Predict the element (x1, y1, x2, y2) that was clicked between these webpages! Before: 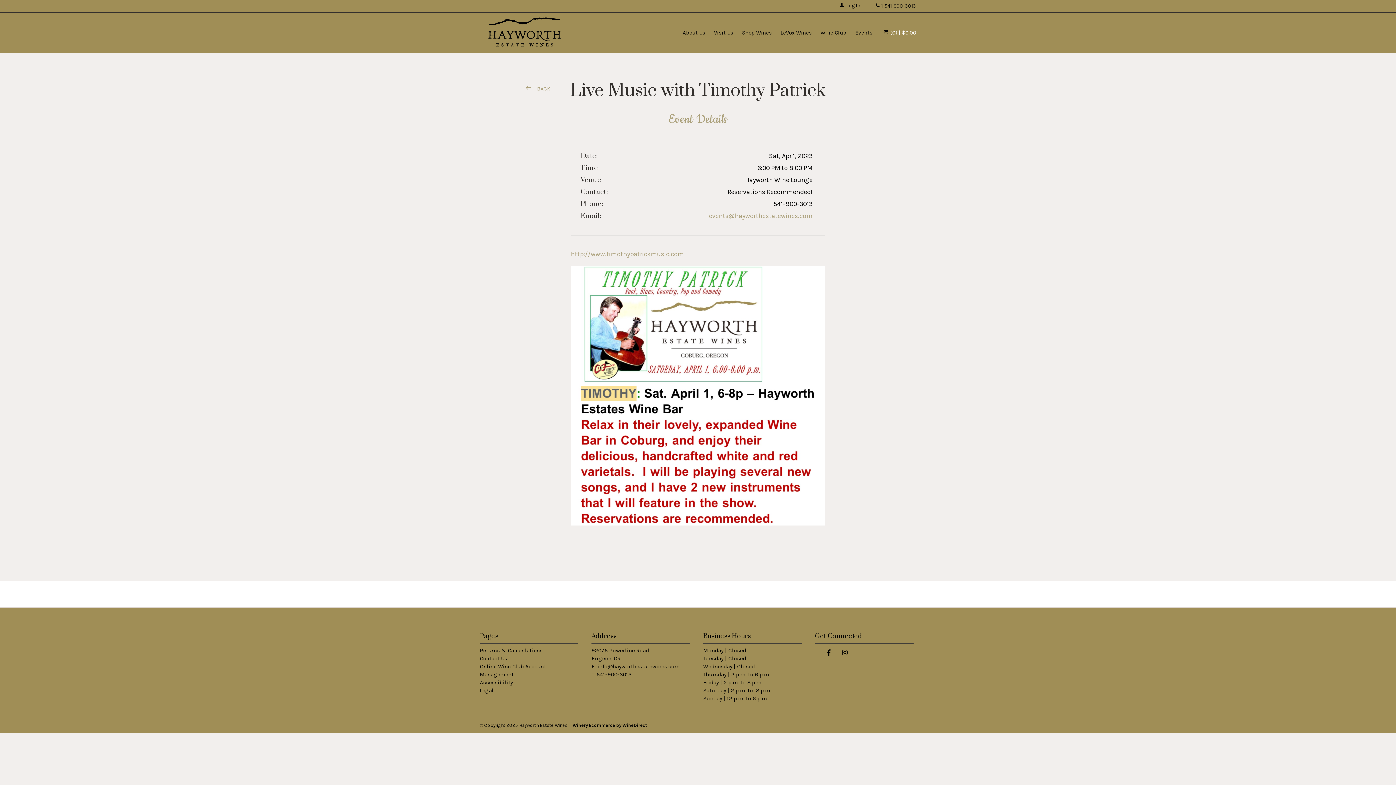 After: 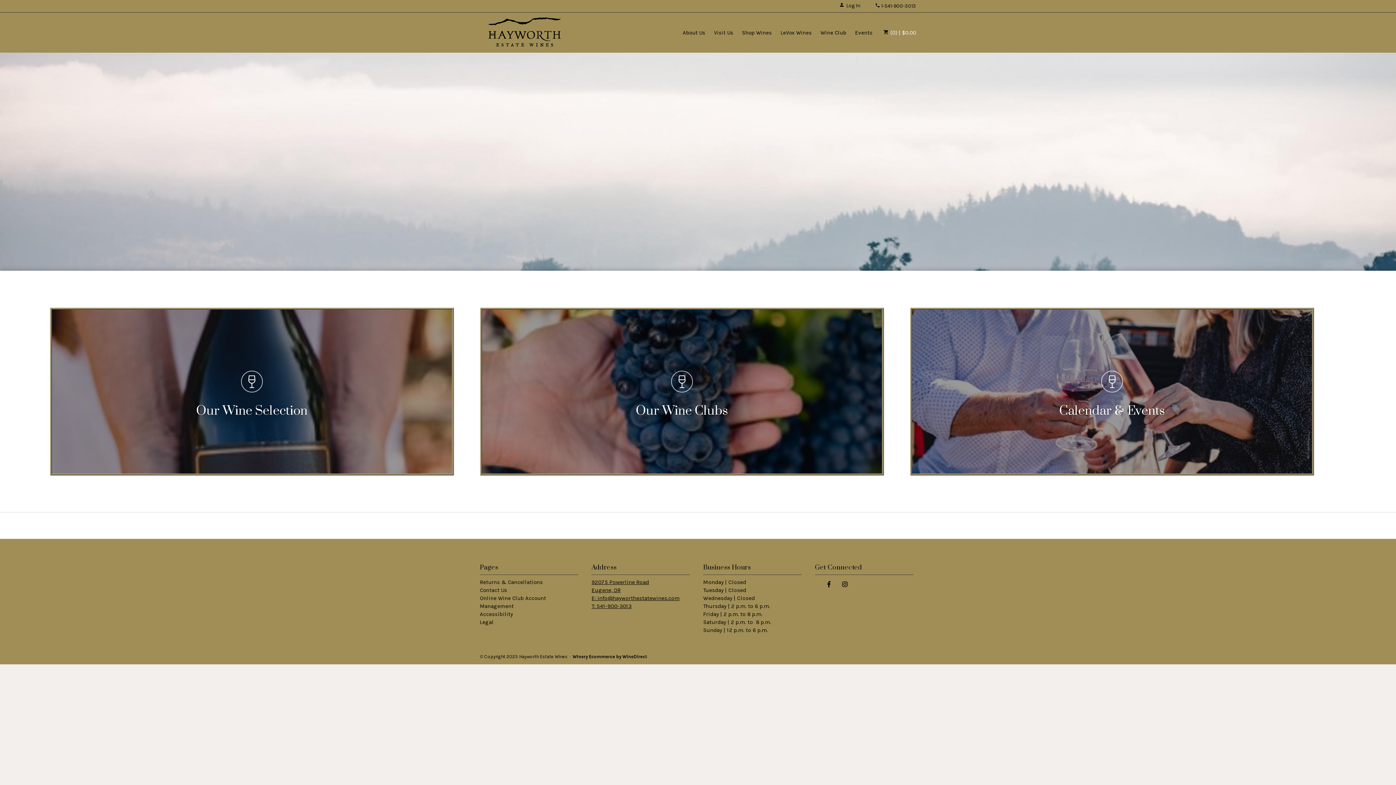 Action: bbox: (484, 17, 564, 46) label: Hayworth Estate Wines Home